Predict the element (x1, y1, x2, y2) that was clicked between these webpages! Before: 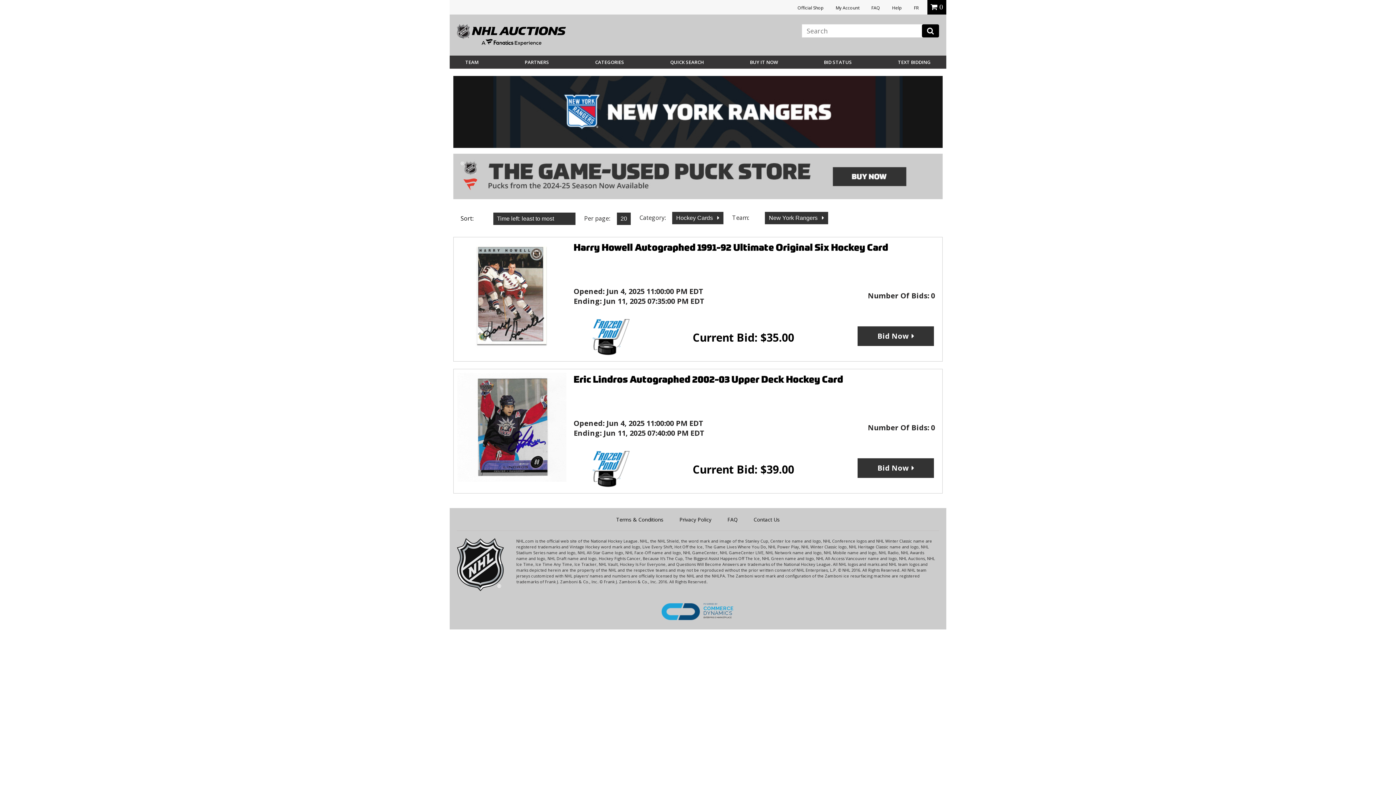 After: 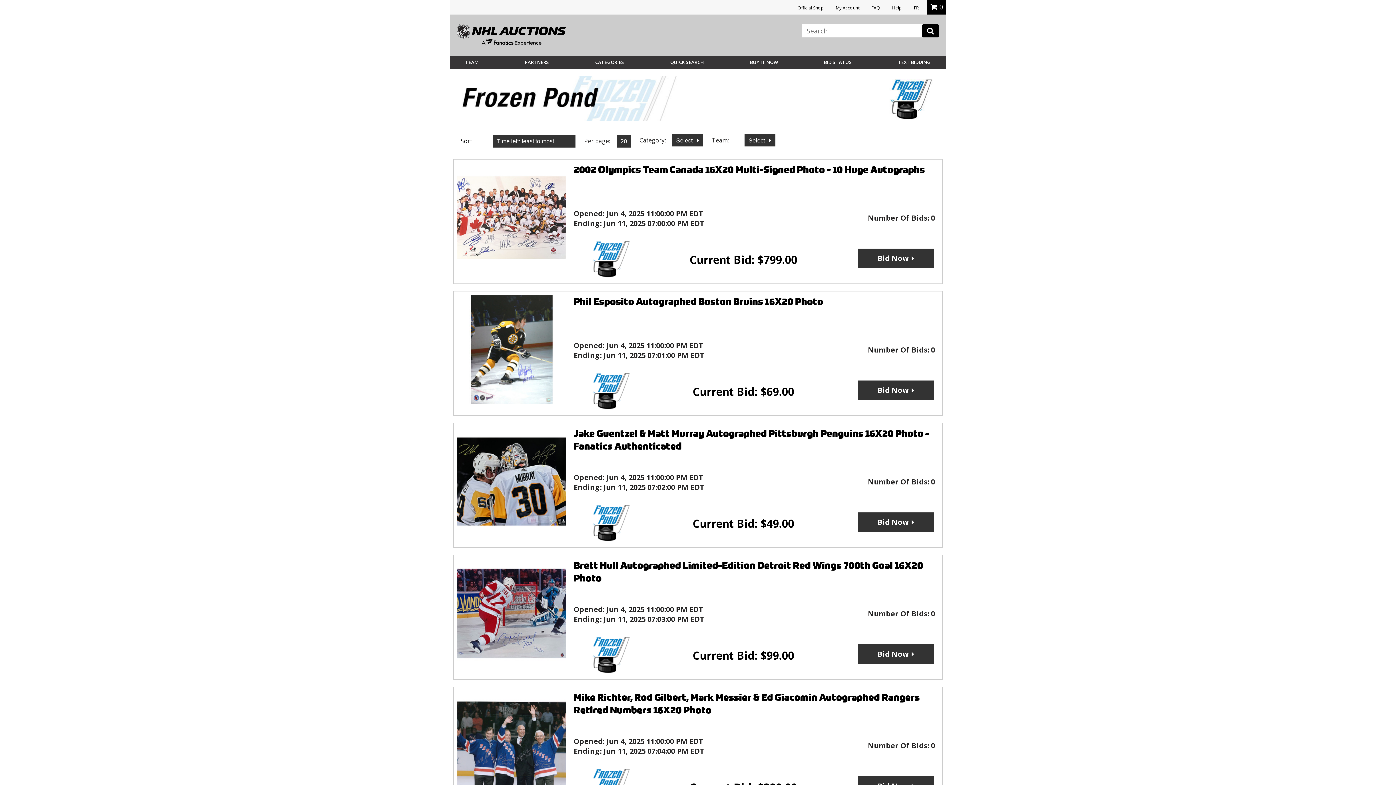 Action: bbox: (573, 479, 646, 489)